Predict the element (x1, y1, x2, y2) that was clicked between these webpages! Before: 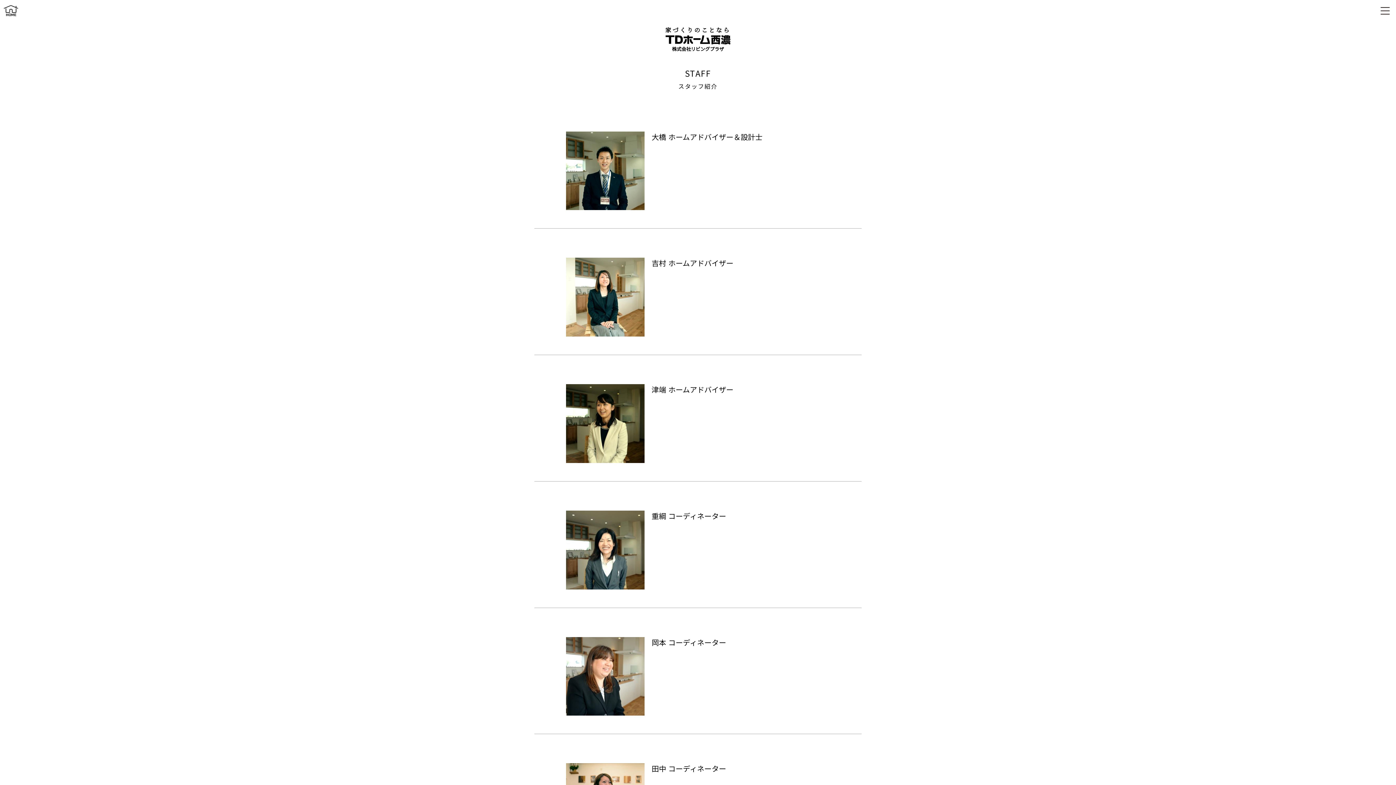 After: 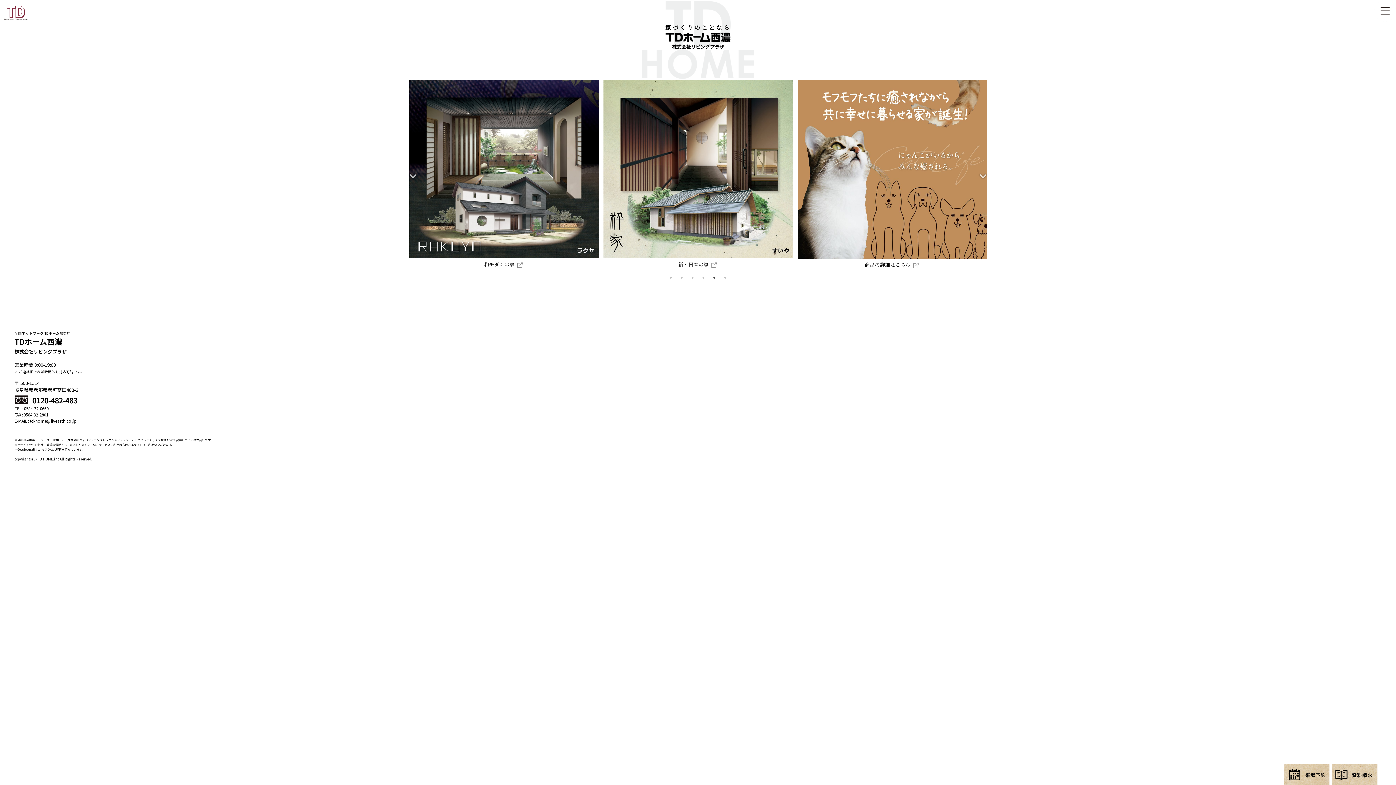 Action: bbox: (0, 15, 21, 21)